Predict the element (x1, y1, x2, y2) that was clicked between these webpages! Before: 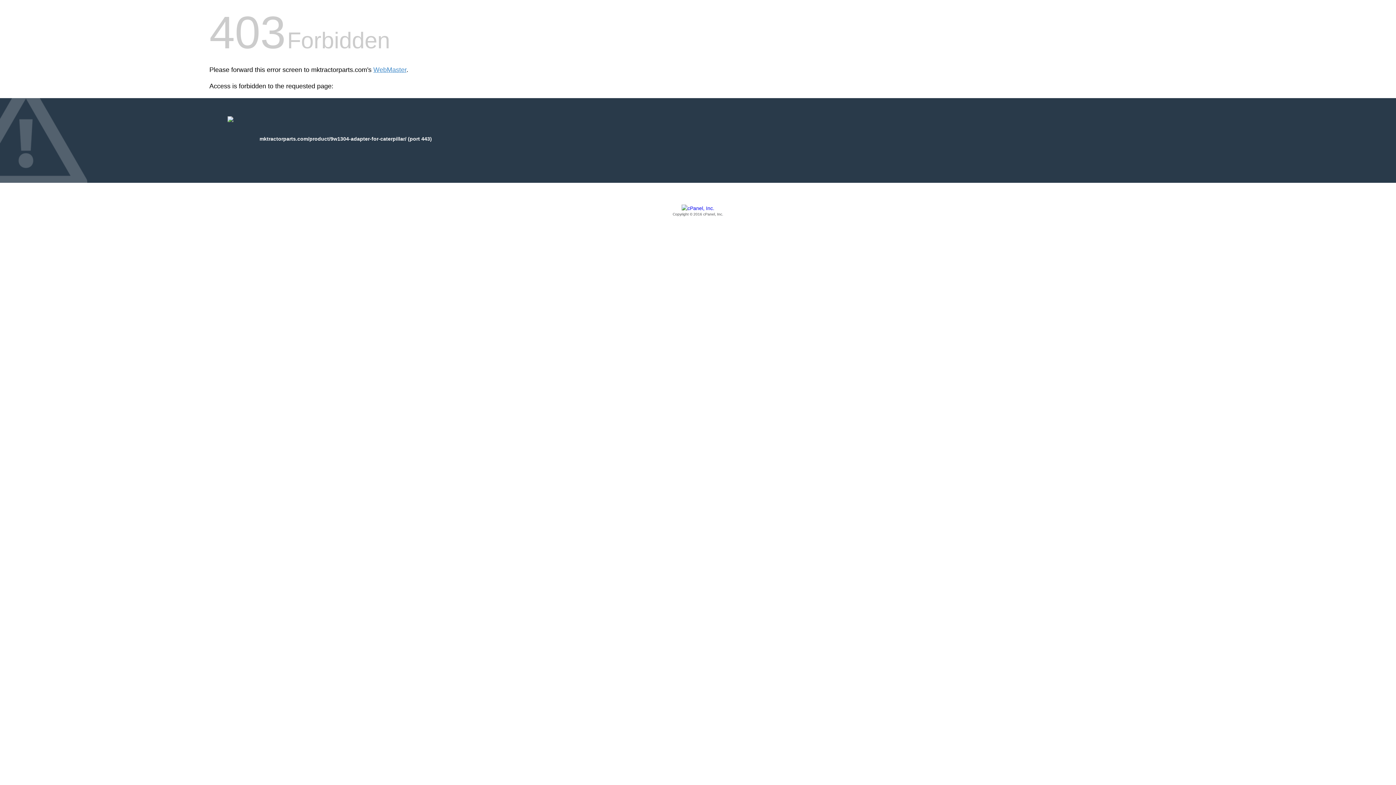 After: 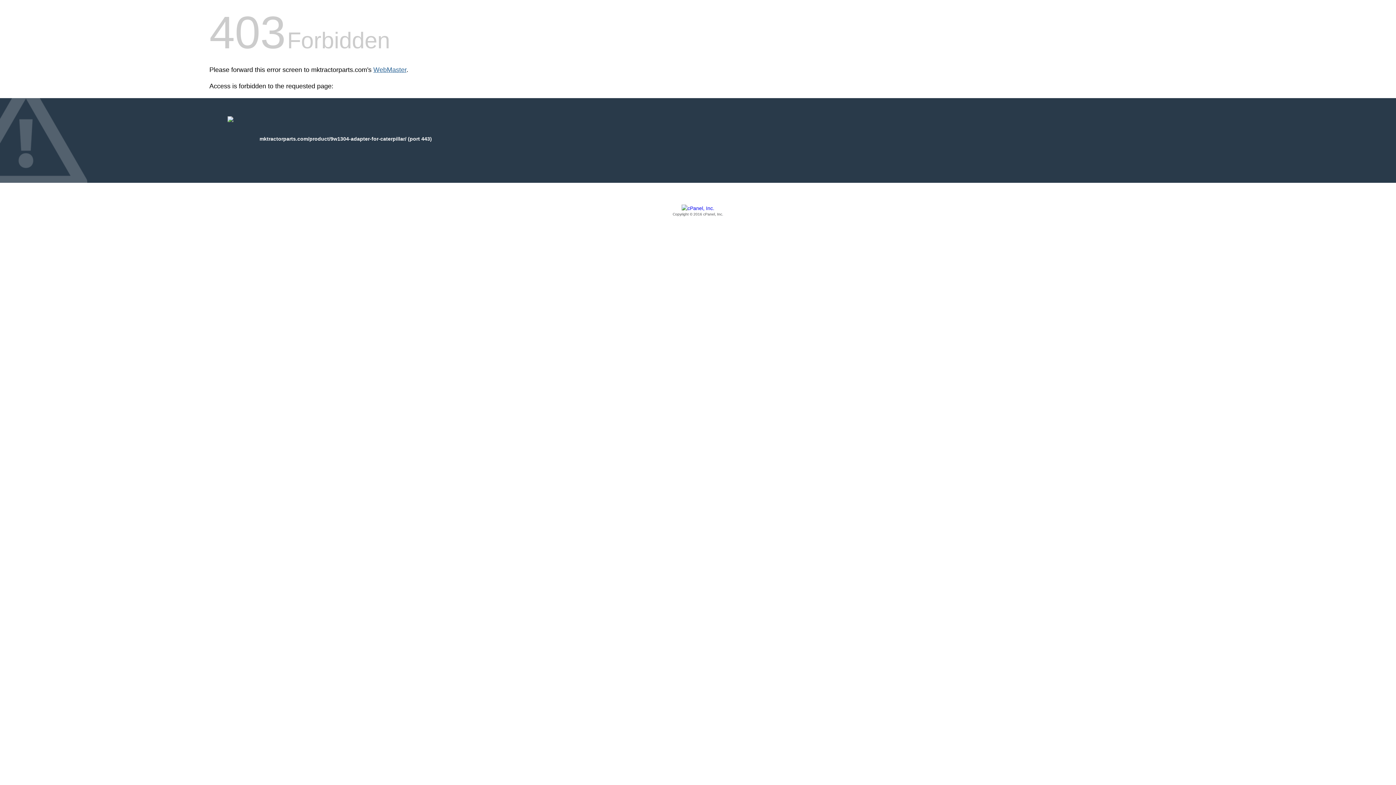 Action: label: WebMaster bbox: (373, 66, 406, 73)